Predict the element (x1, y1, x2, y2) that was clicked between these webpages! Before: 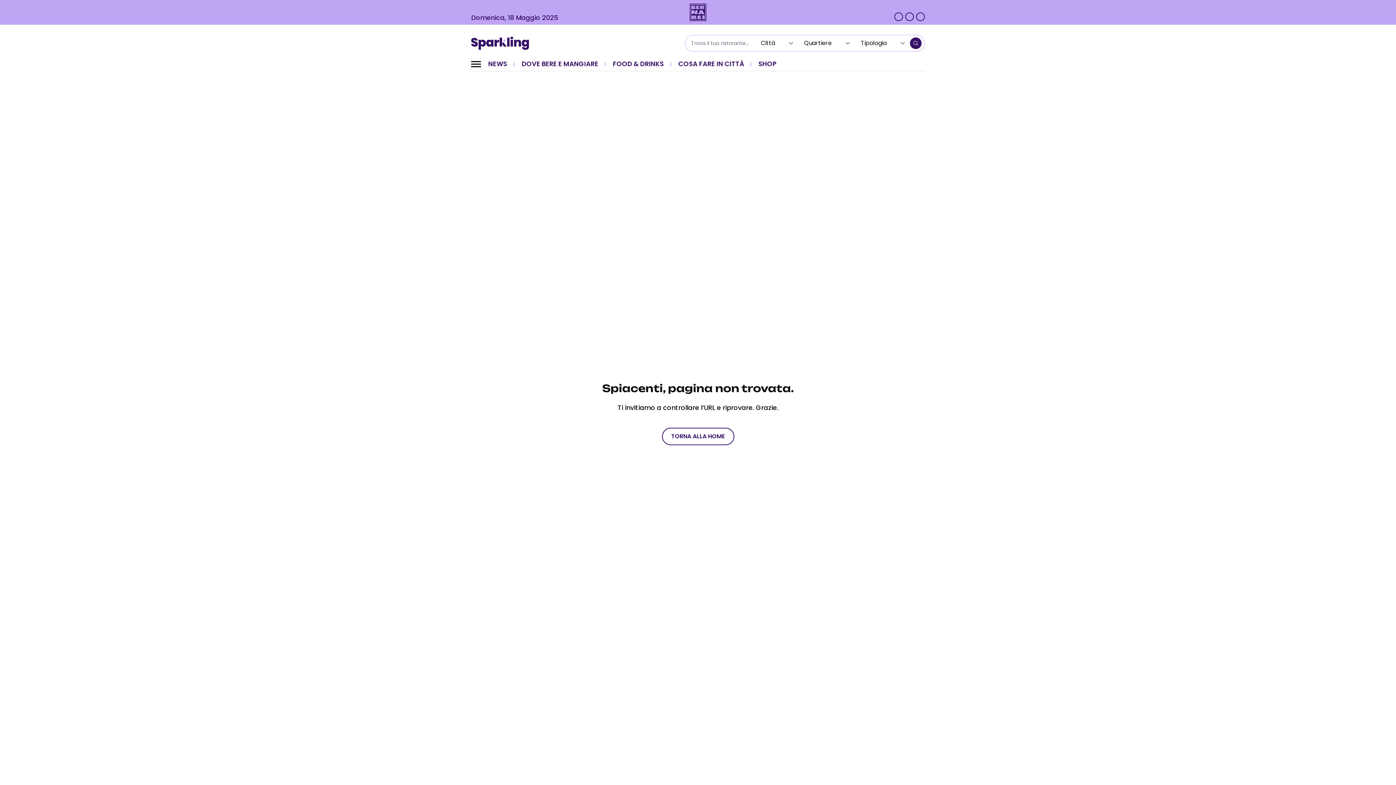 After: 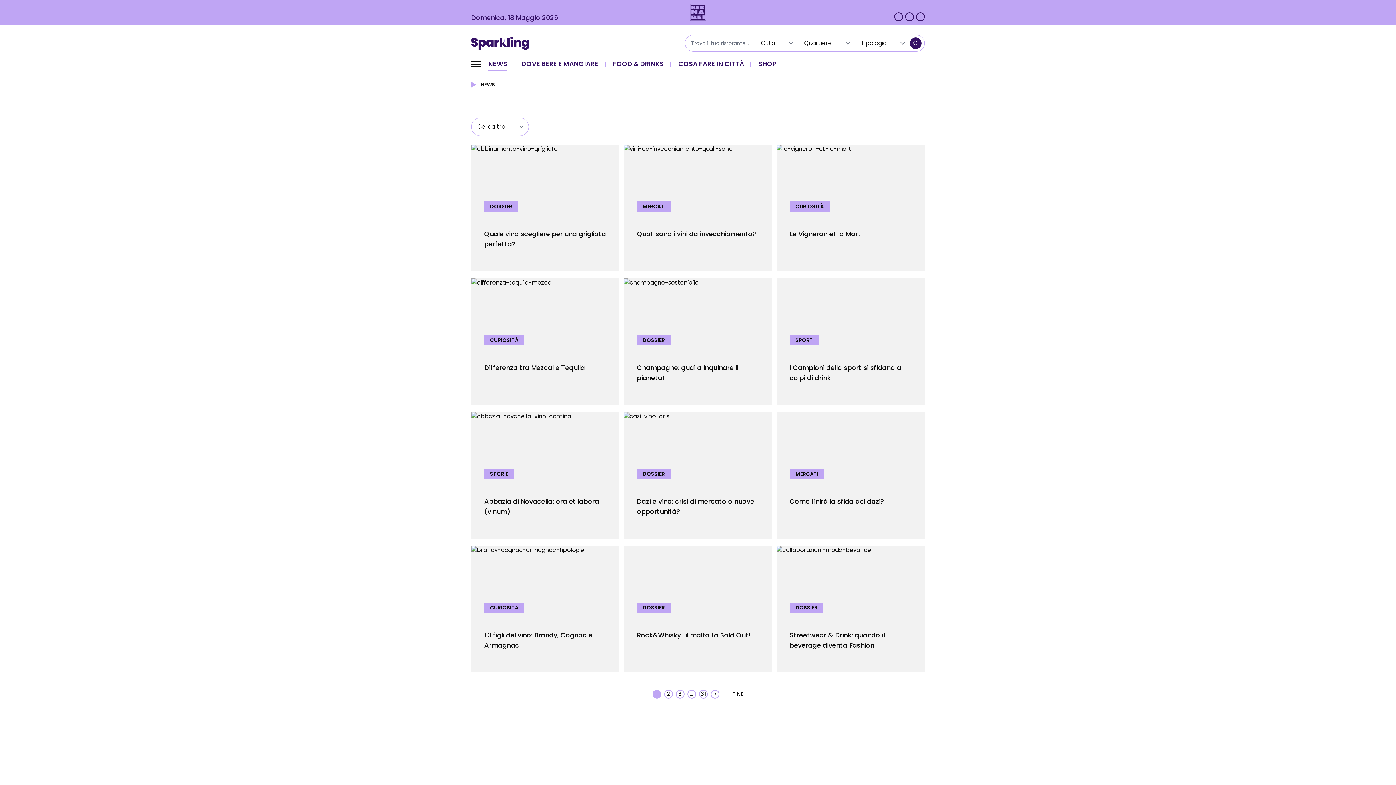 Action: bbox: (488, 59, 507, 71) label: NEWS